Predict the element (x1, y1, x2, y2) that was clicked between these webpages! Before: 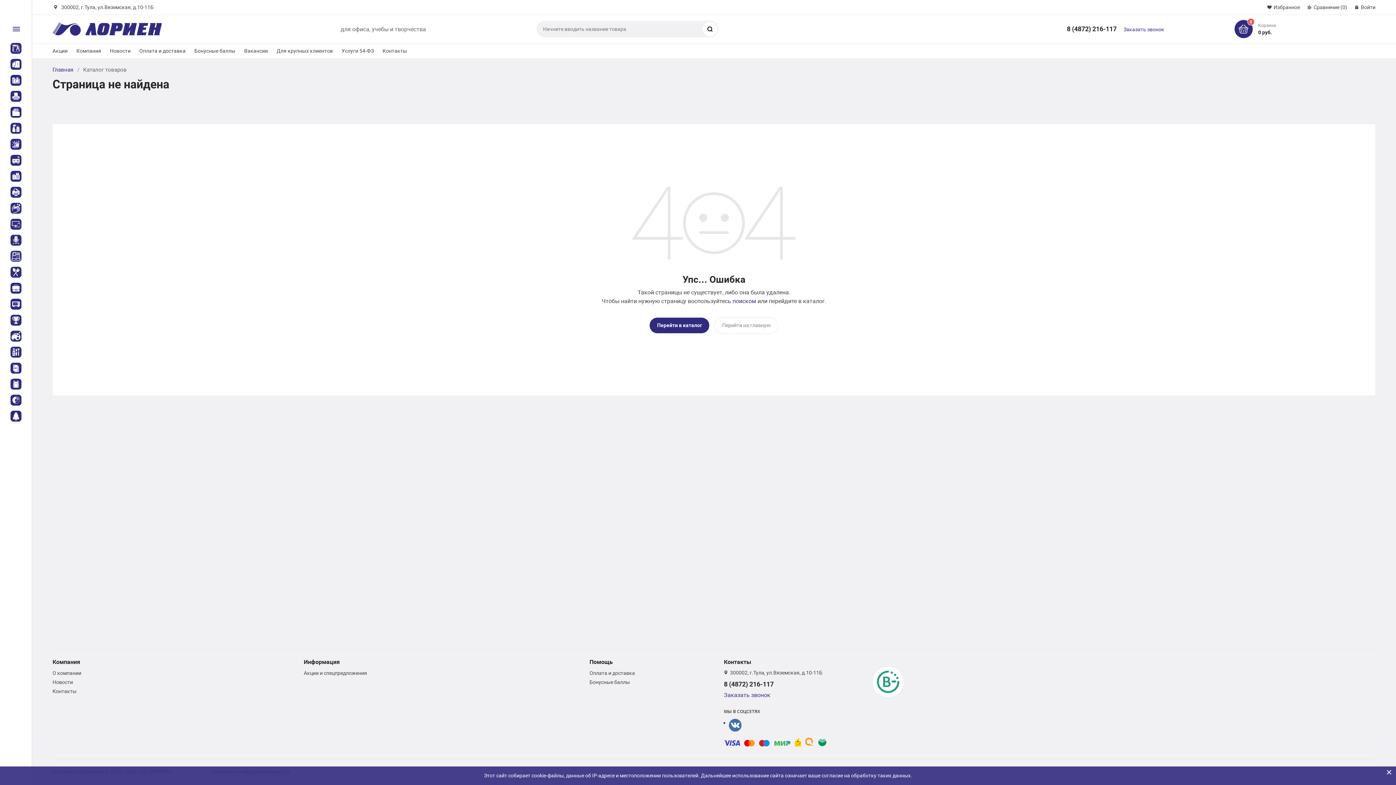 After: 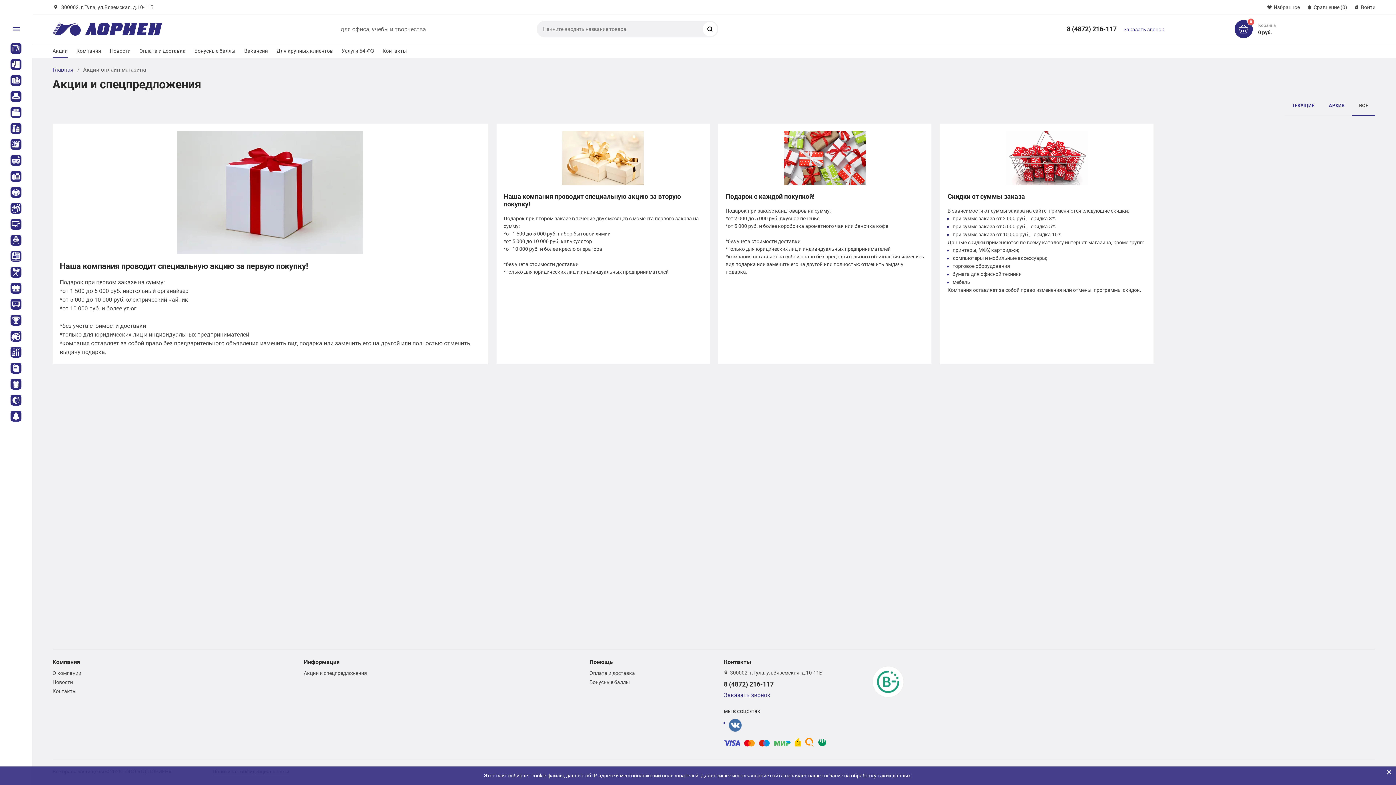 Action: label: Акции и спецпредложения bbox: (303, 670, 367, 676)